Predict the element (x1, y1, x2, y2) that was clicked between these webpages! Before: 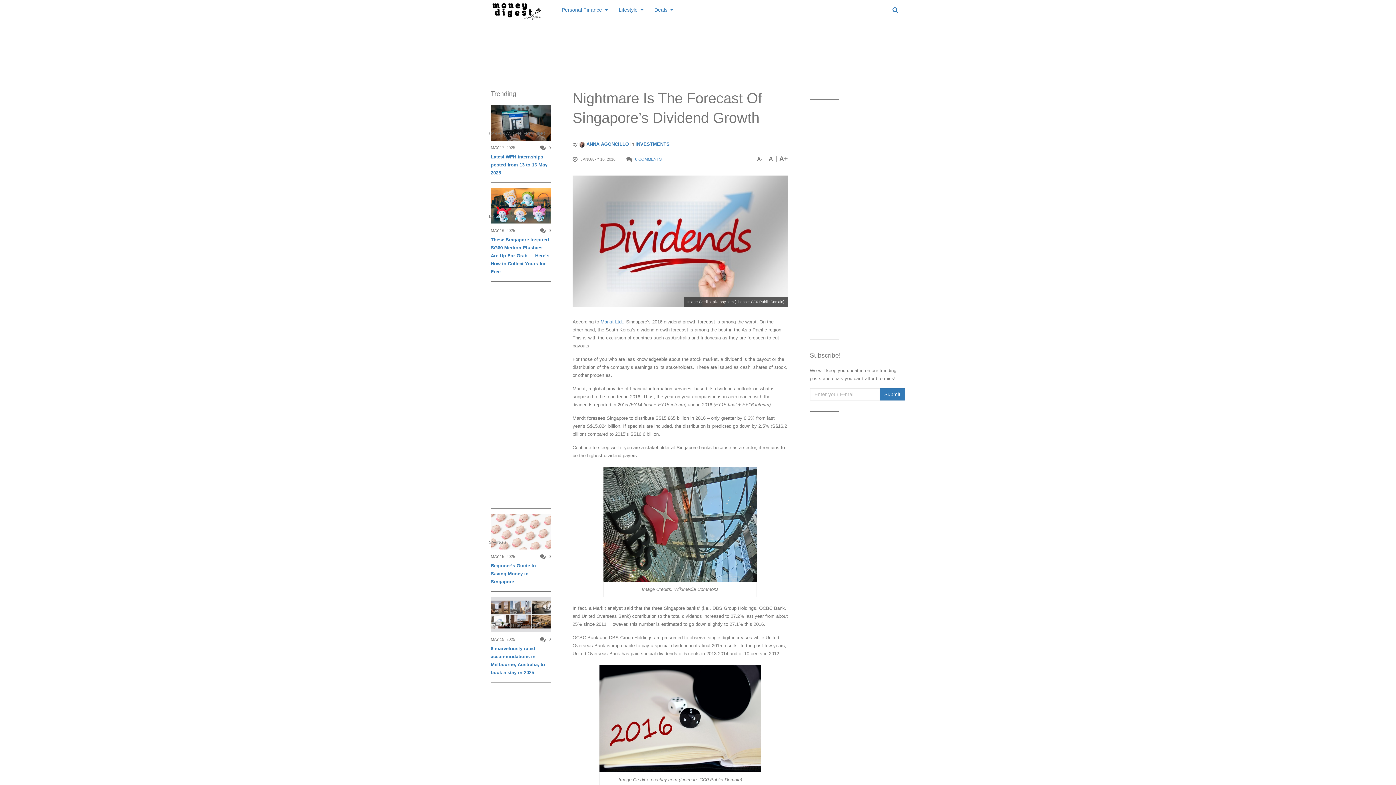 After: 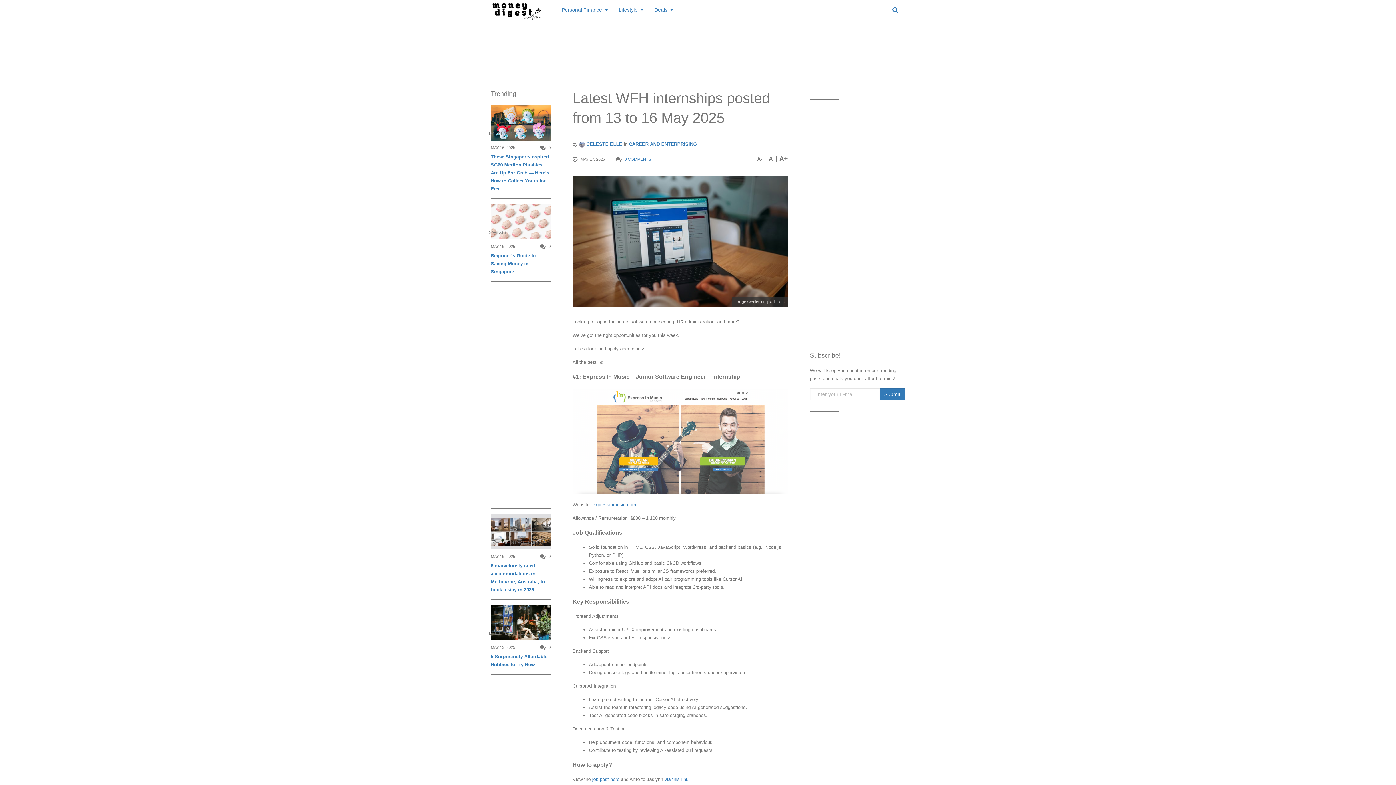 Action: bbox: (490, 105, 550, 140)